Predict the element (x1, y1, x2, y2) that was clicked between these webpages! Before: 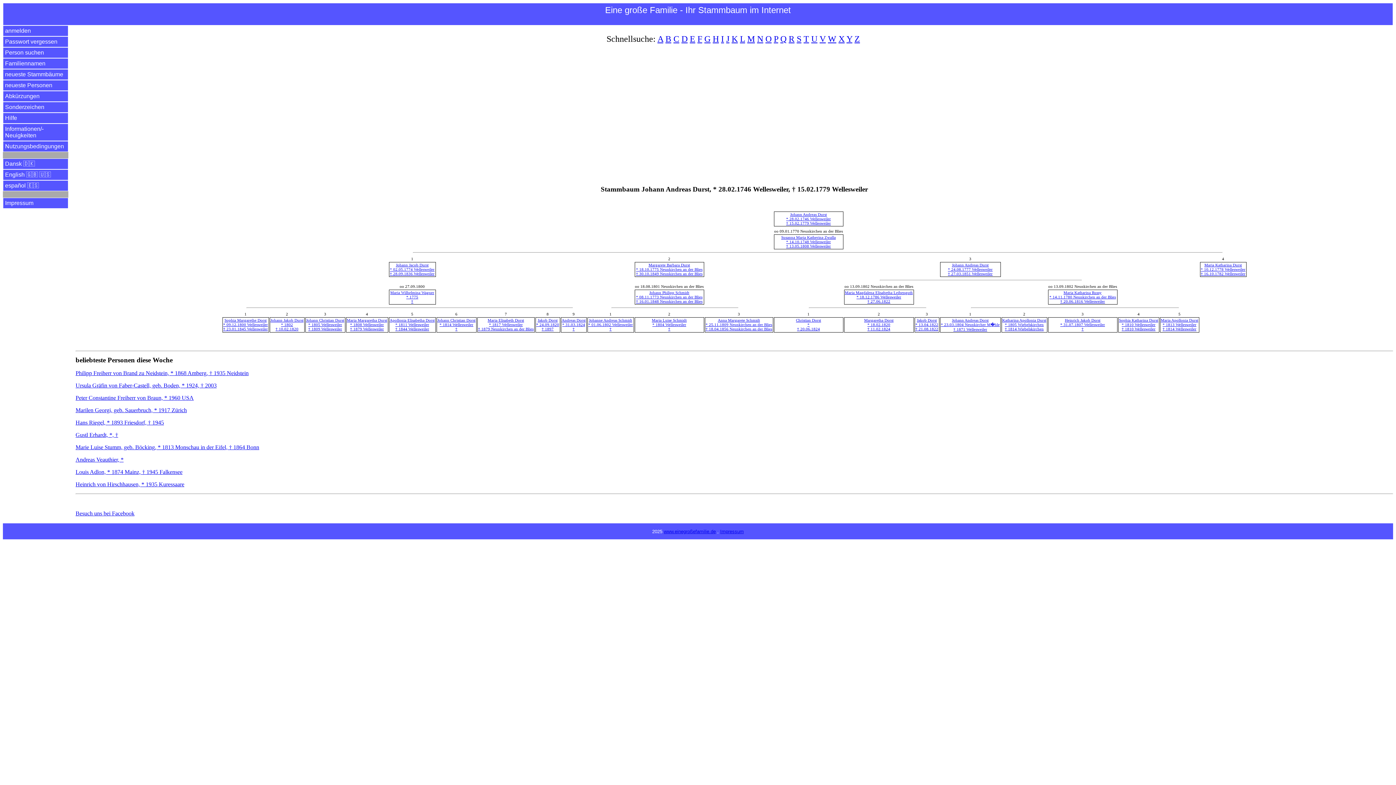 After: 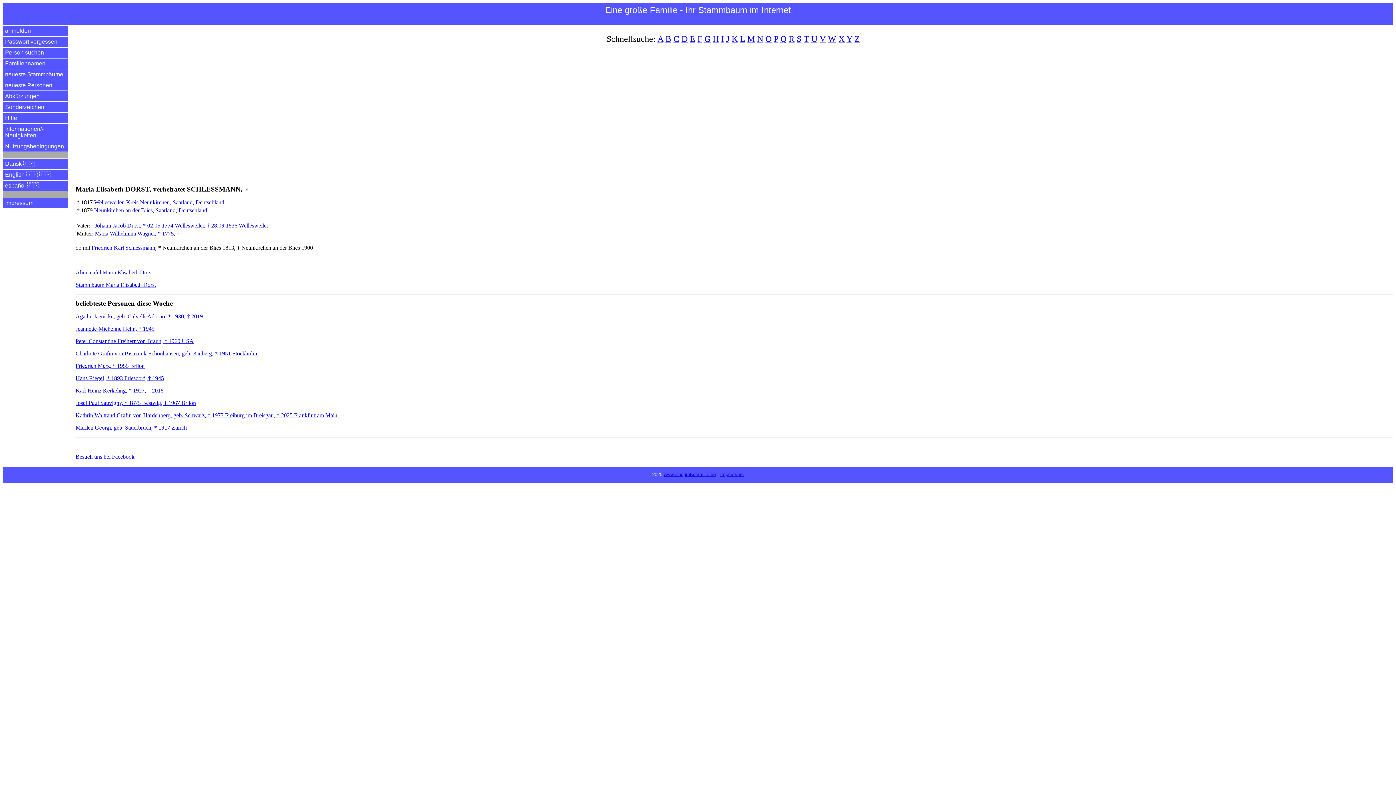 Action: bbox: (478, 318, 533, 331) label: Maria Elisabeth Dorst
* 1817 Wellesweiler
† 1879 Neunkirchen an der Blies